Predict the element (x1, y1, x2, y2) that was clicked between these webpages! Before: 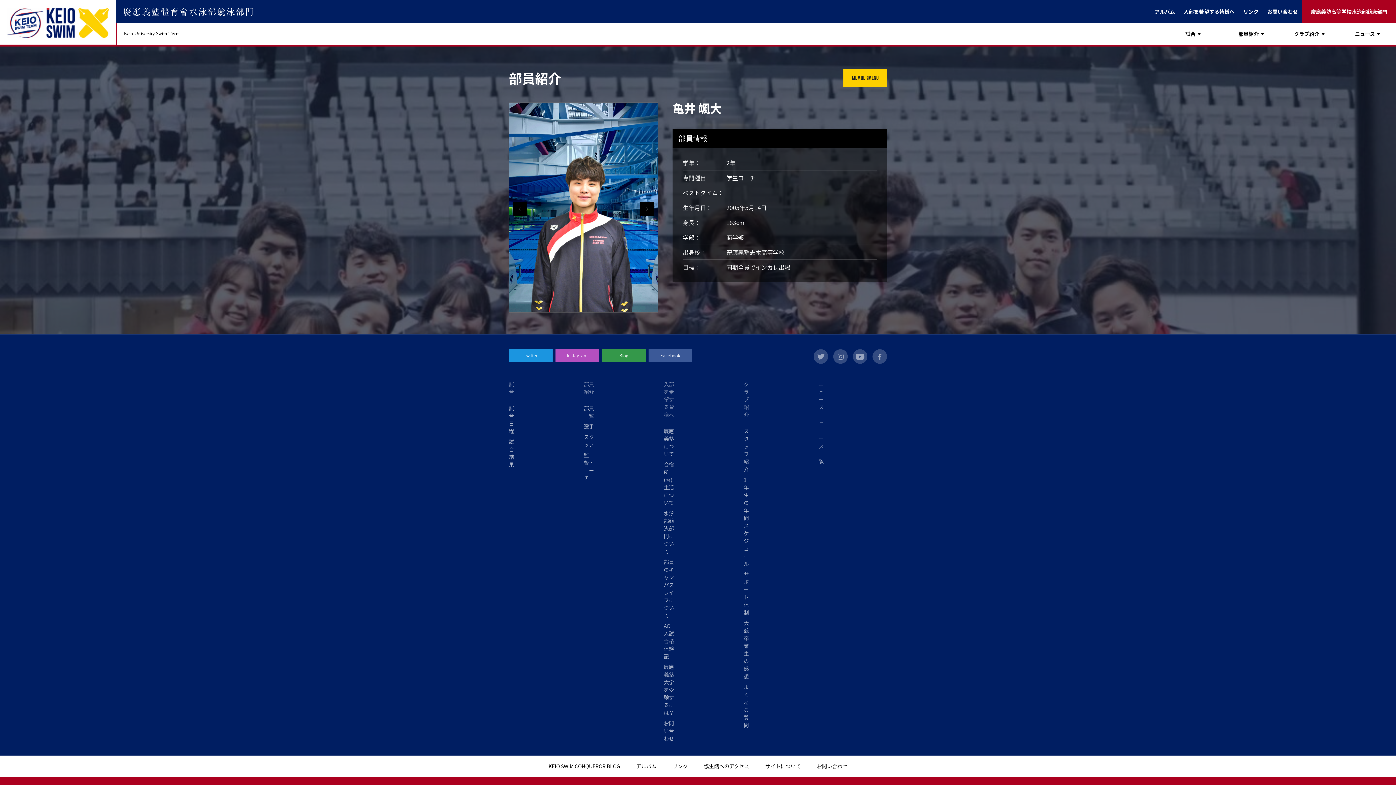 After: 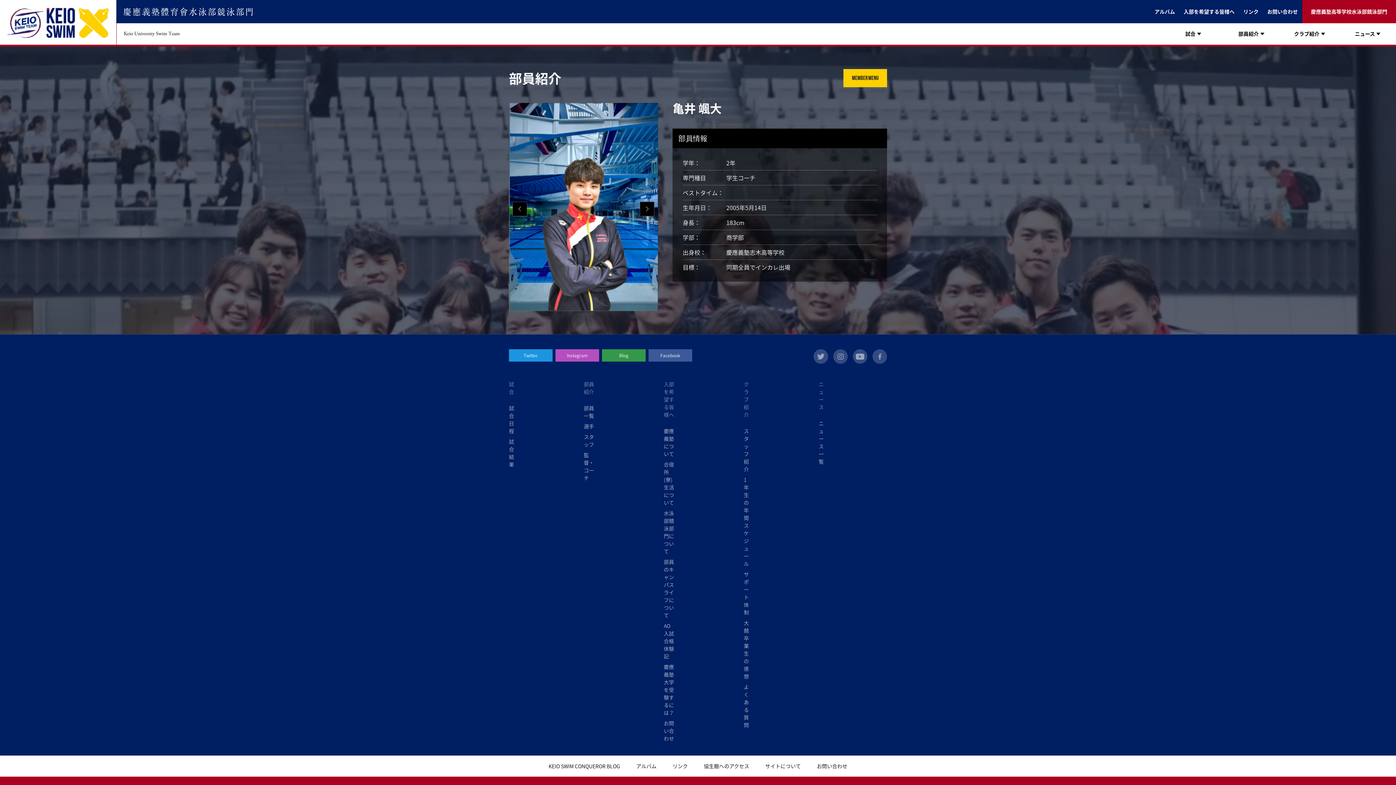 Action: label: Twitter bbox: (509, 349, 552, 361)